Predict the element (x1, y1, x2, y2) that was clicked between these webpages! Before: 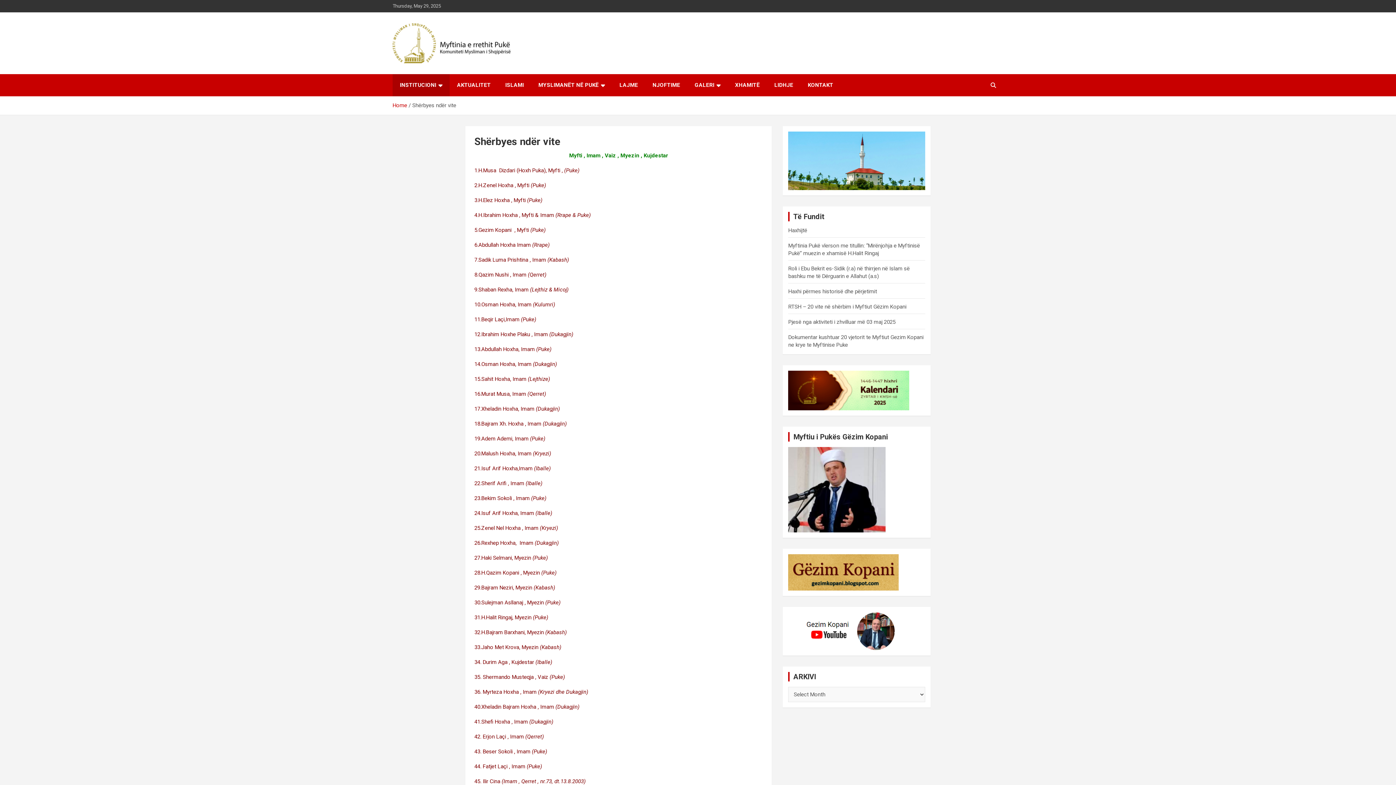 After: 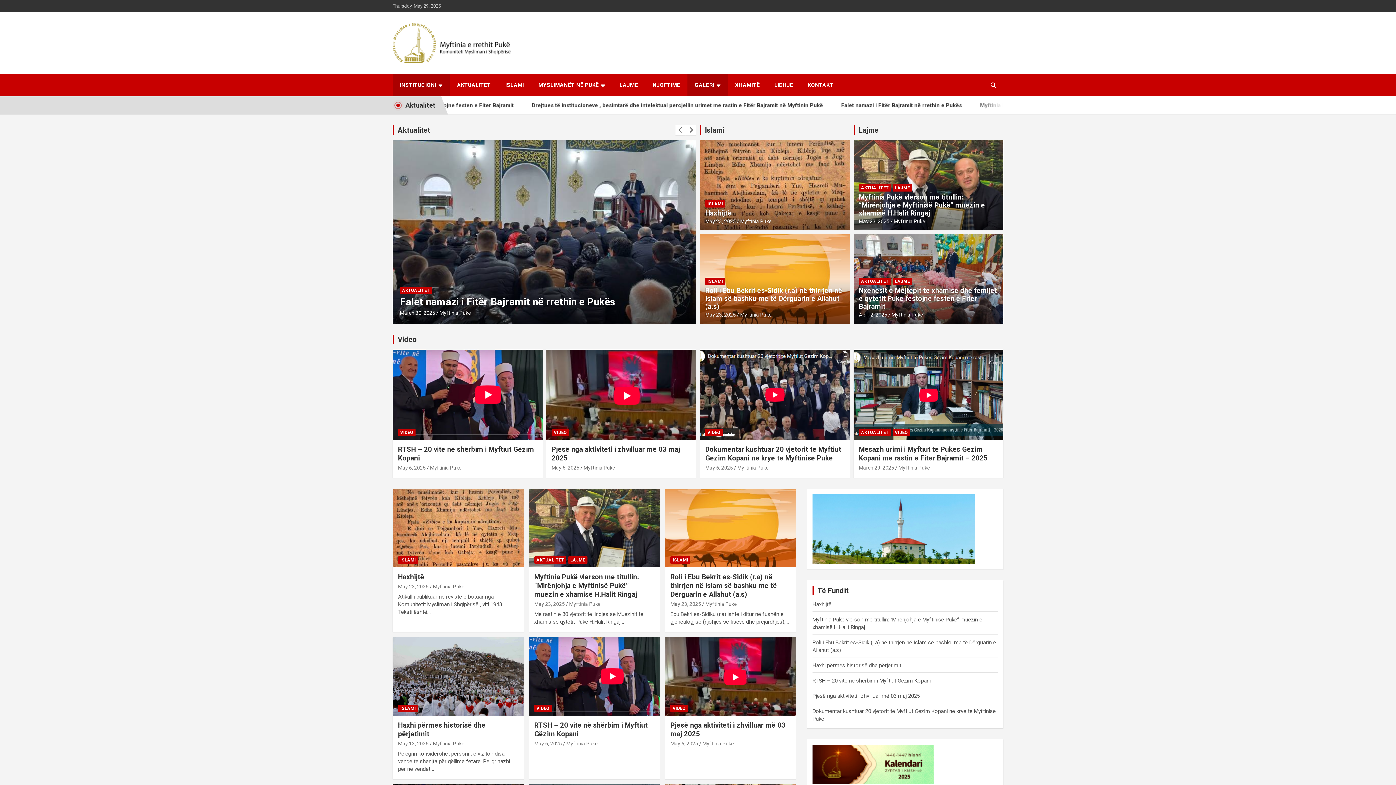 Action: bbox: (392, 24, 512, 32)